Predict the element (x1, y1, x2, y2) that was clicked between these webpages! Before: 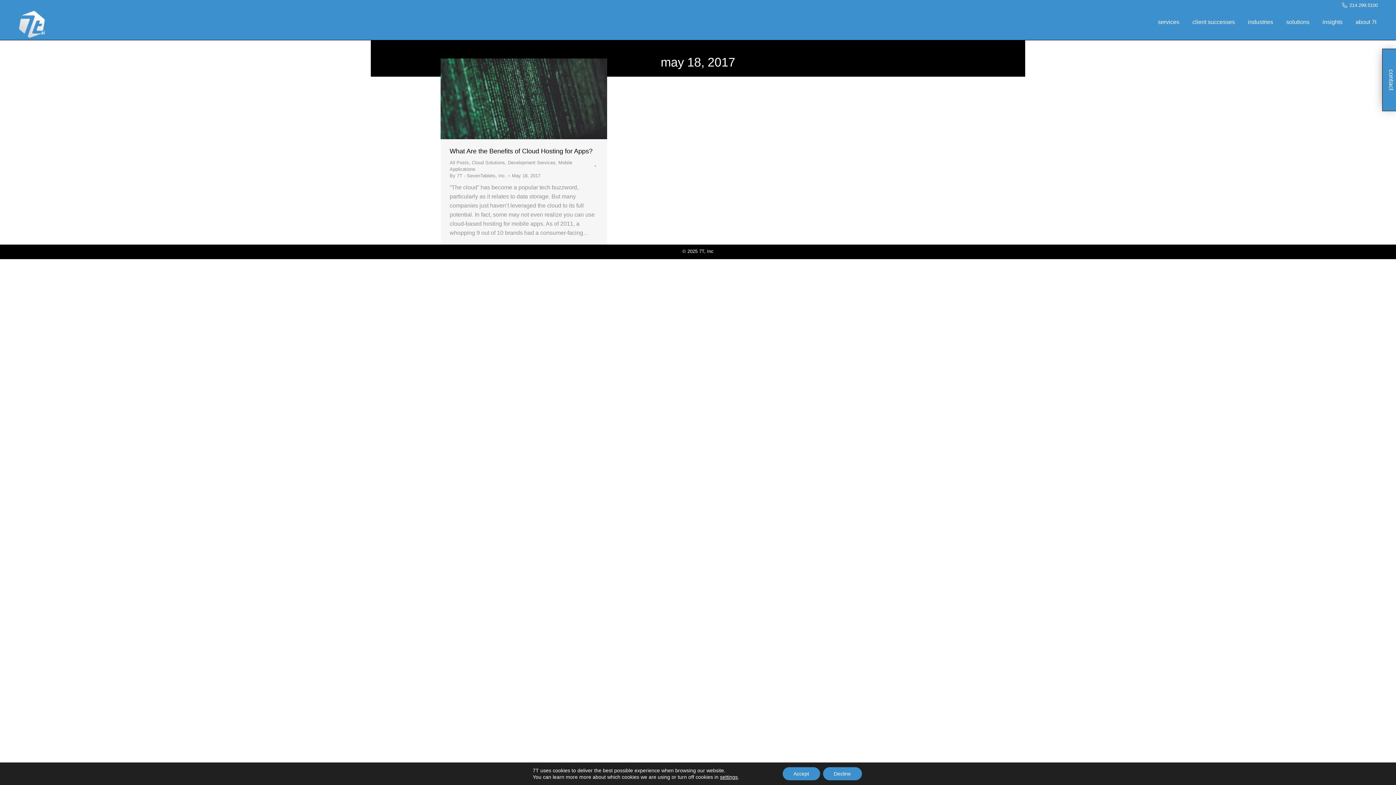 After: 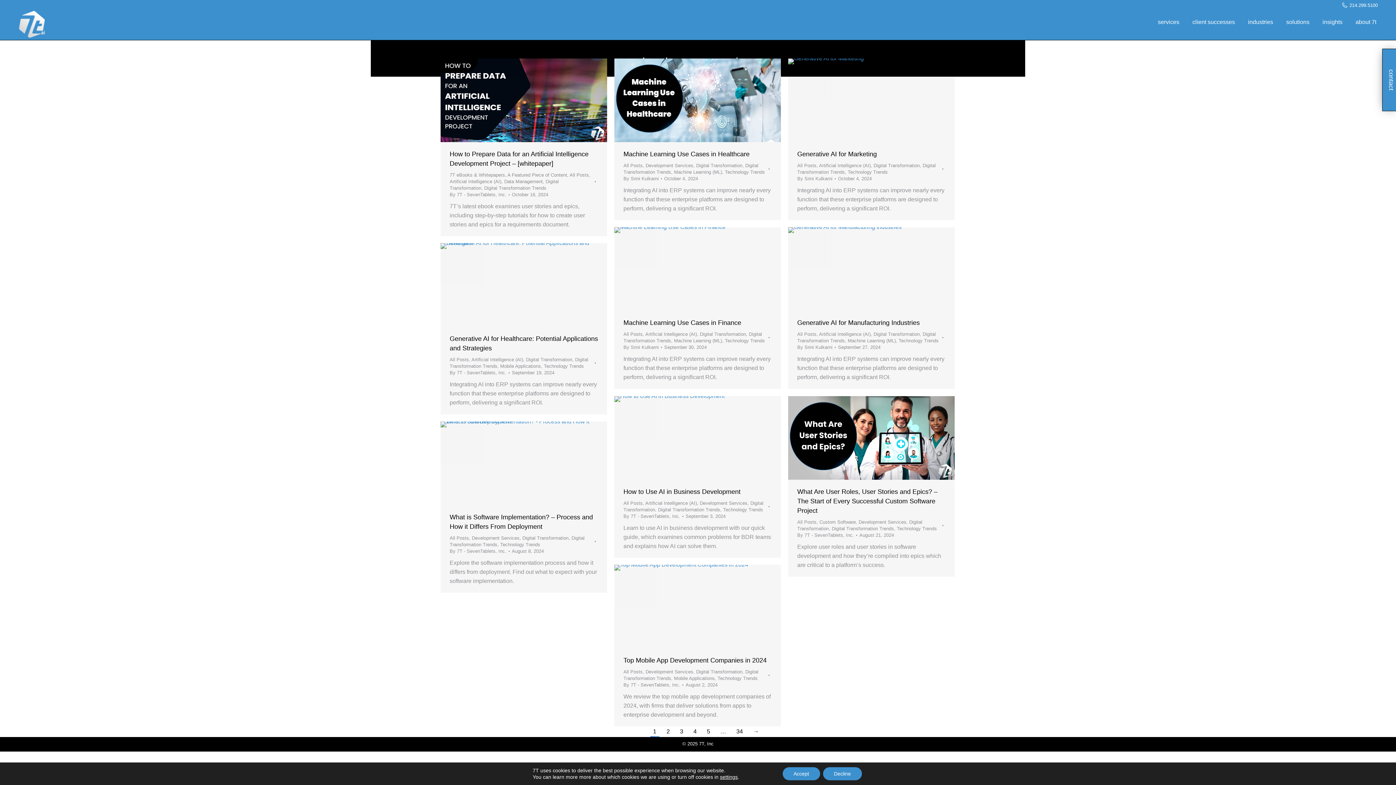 Action: bbox: (508, 160, 555, 165) label: Development Services